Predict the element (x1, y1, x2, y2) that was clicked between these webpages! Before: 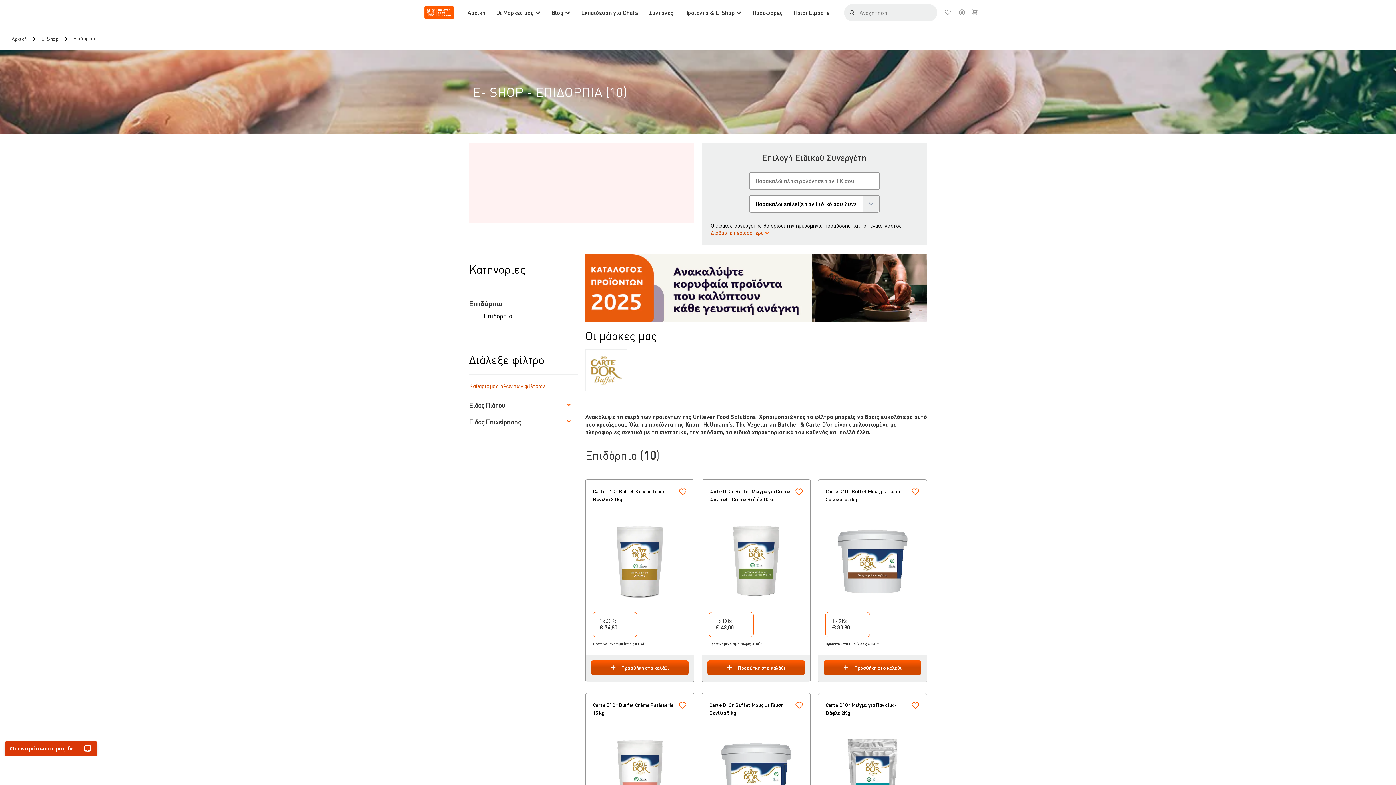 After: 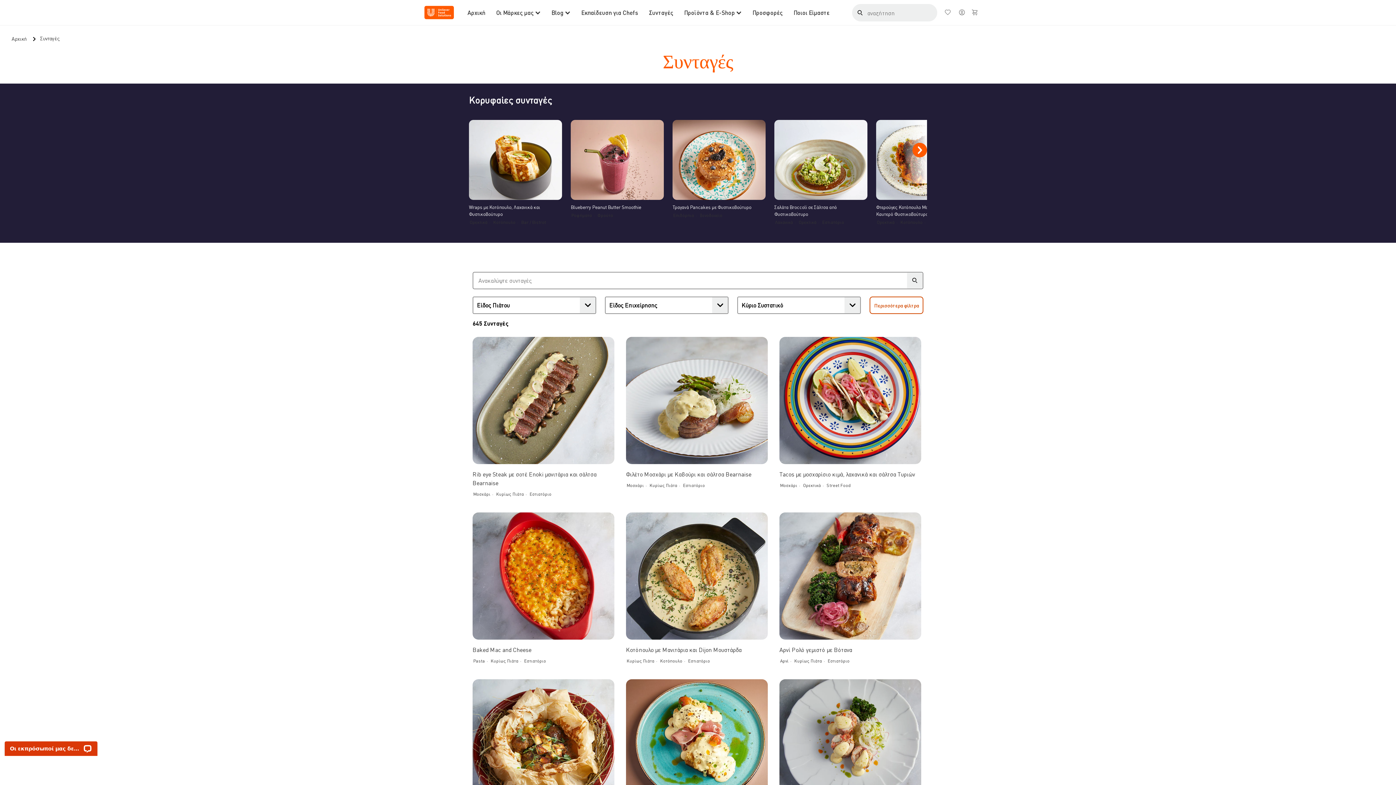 Action: label: Συνταγές bbox: (649, 0, 673, 25)